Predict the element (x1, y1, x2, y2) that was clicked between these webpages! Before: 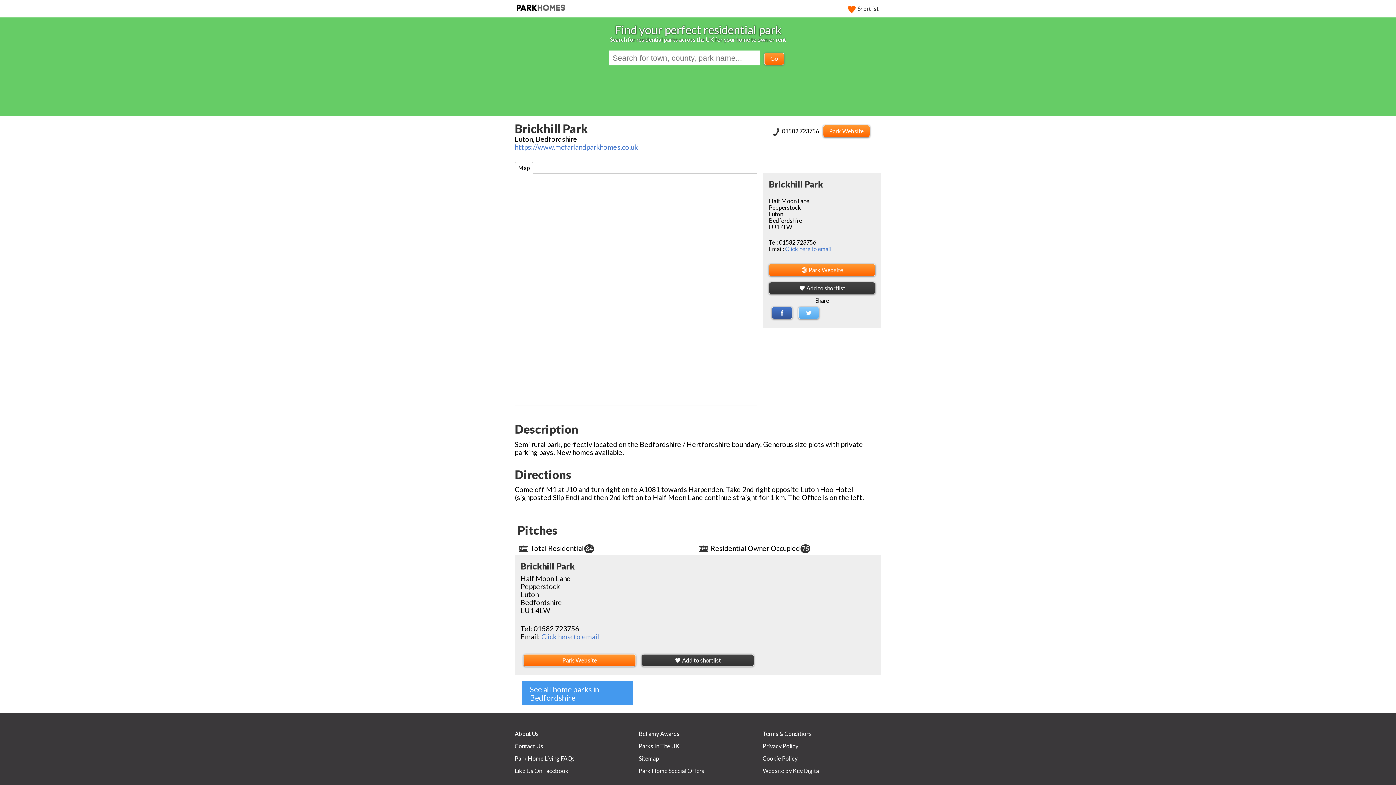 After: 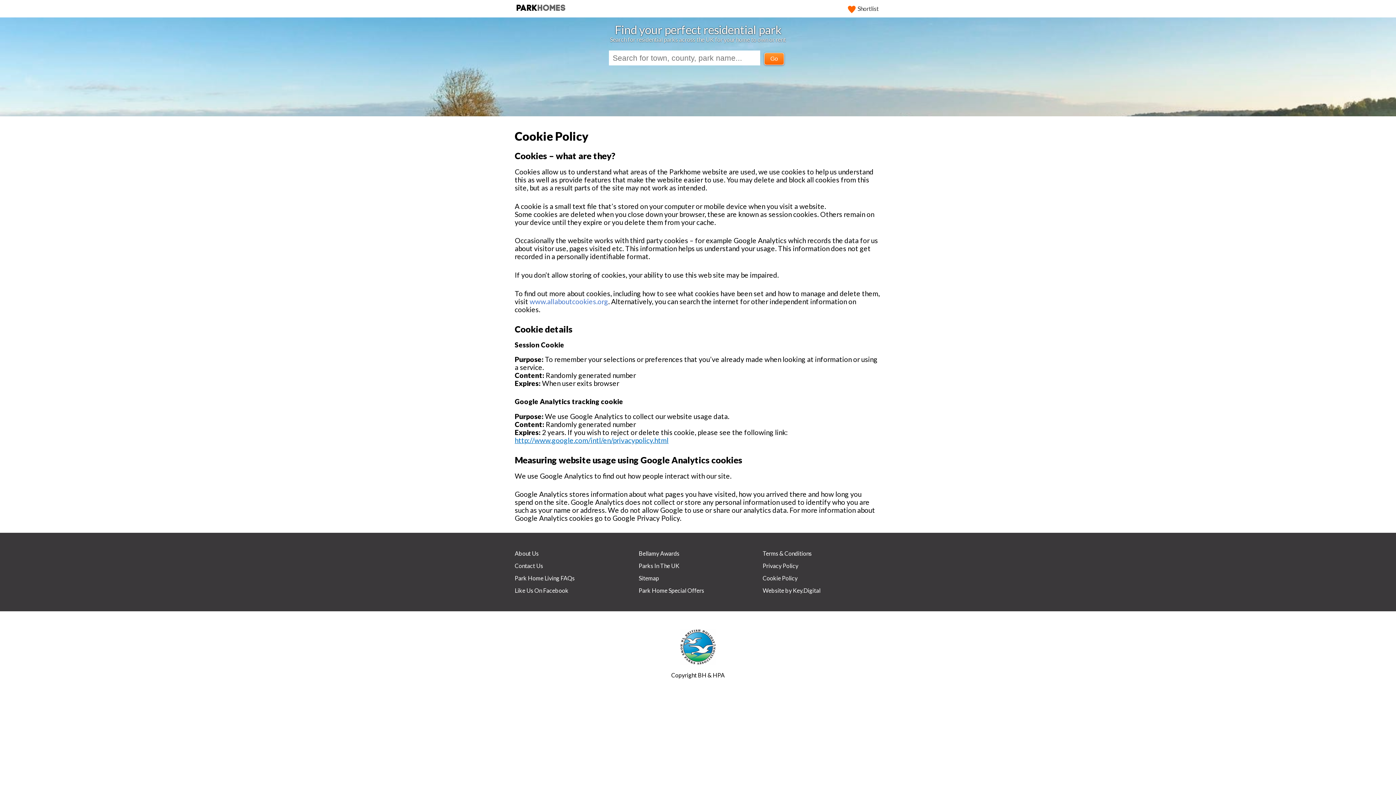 Action: bbox: (762, 755, 797, 762) label: Cookie Policy